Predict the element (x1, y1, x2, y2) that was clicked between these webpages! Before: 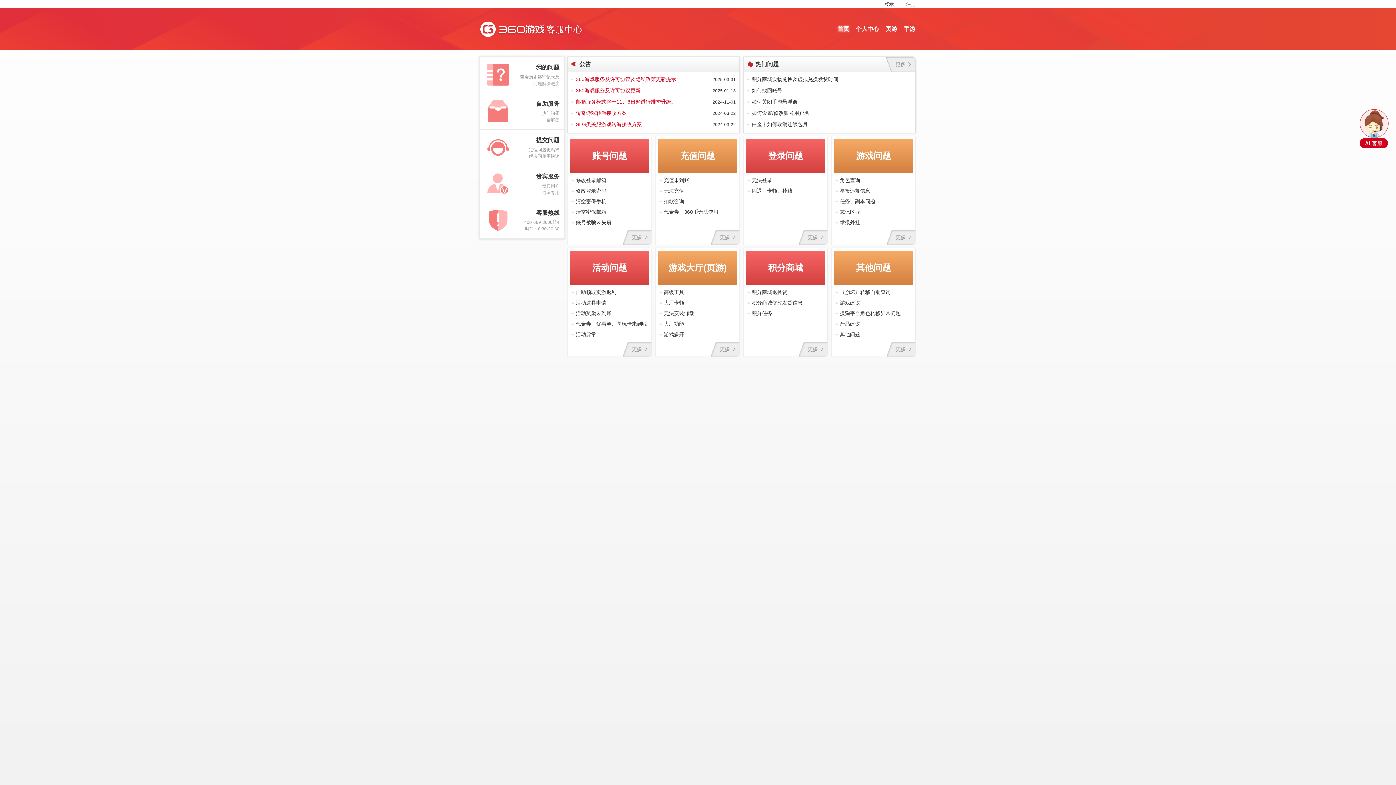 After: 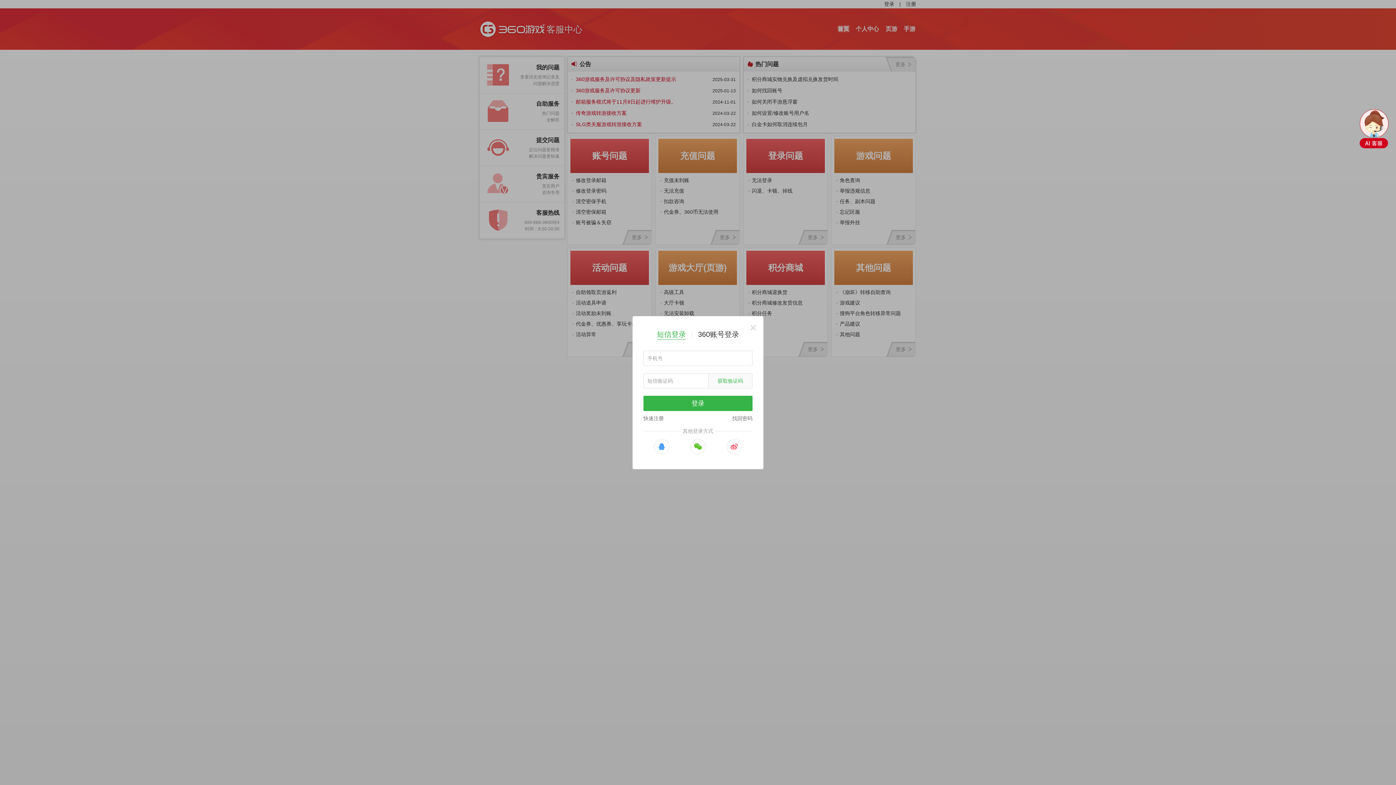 Action: bbox: (884, 0, 894, 8) label: 登录